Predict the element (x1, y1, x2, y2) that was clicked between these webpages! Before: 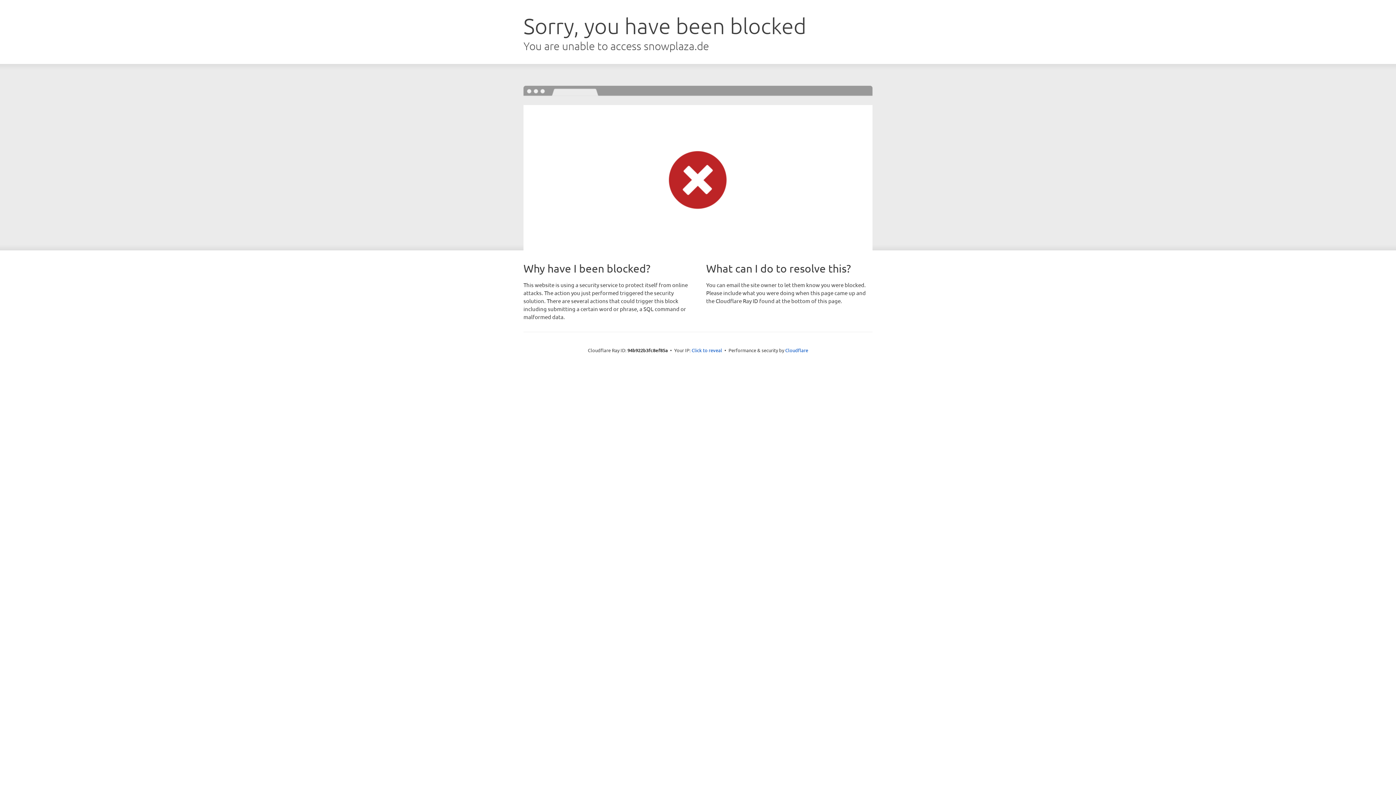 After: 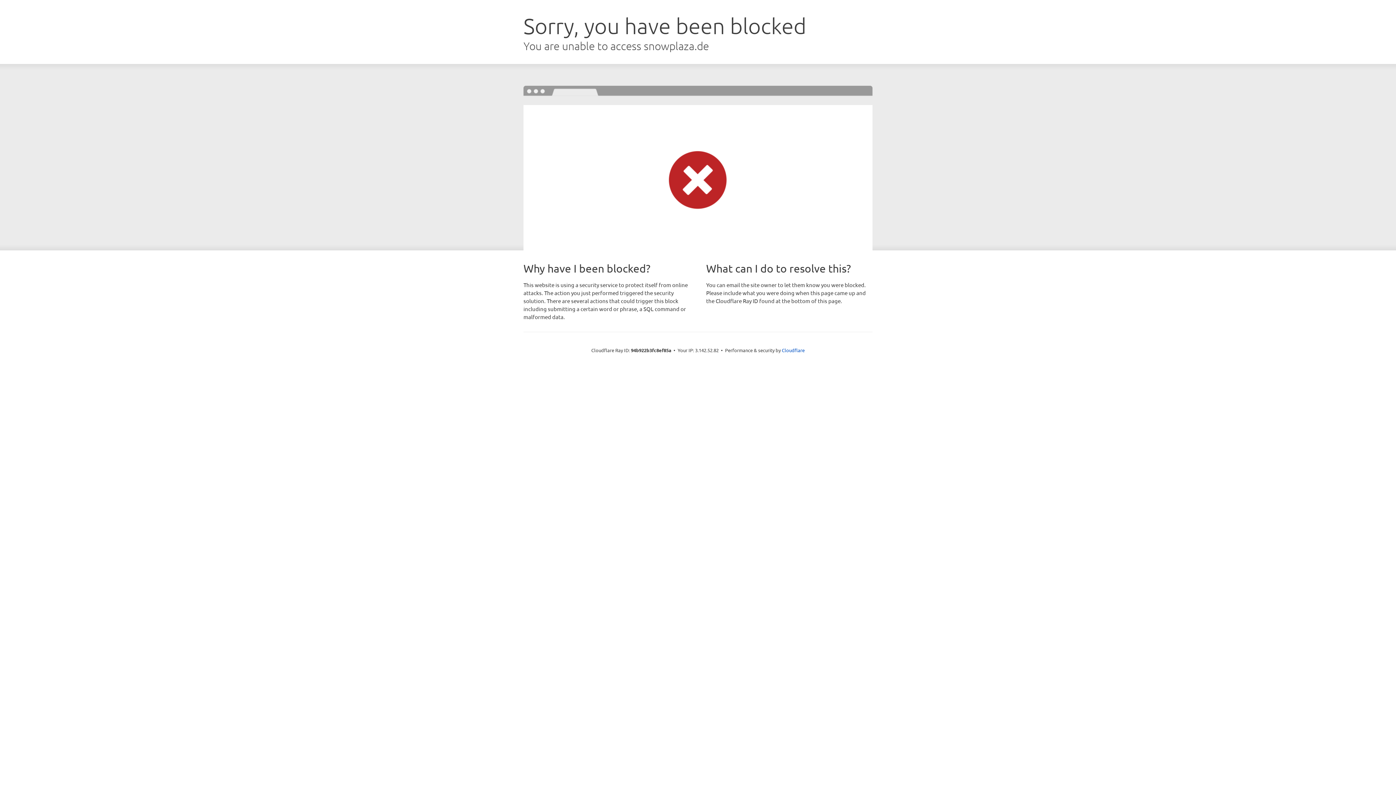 Action: bbox: (691, 346, 722, 353) label: Click to reveal